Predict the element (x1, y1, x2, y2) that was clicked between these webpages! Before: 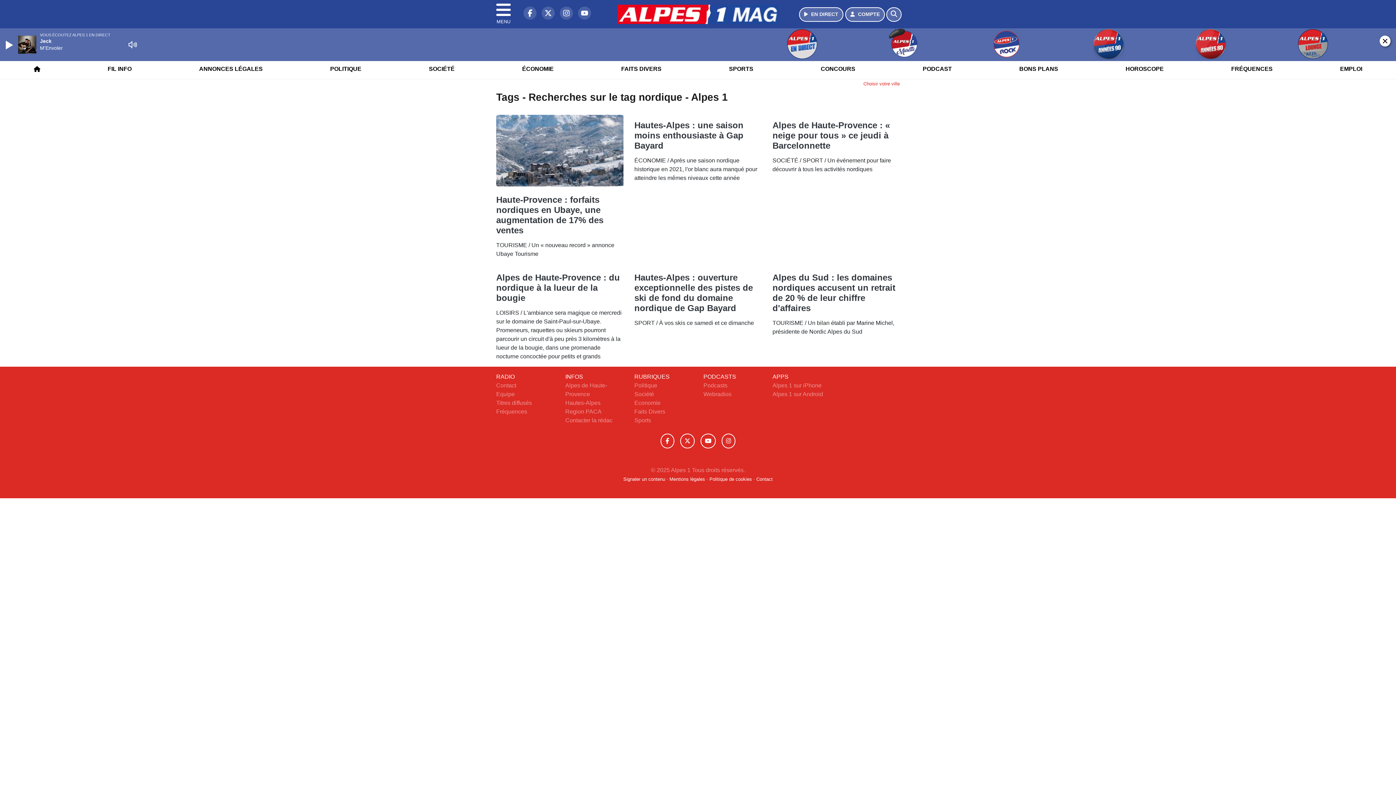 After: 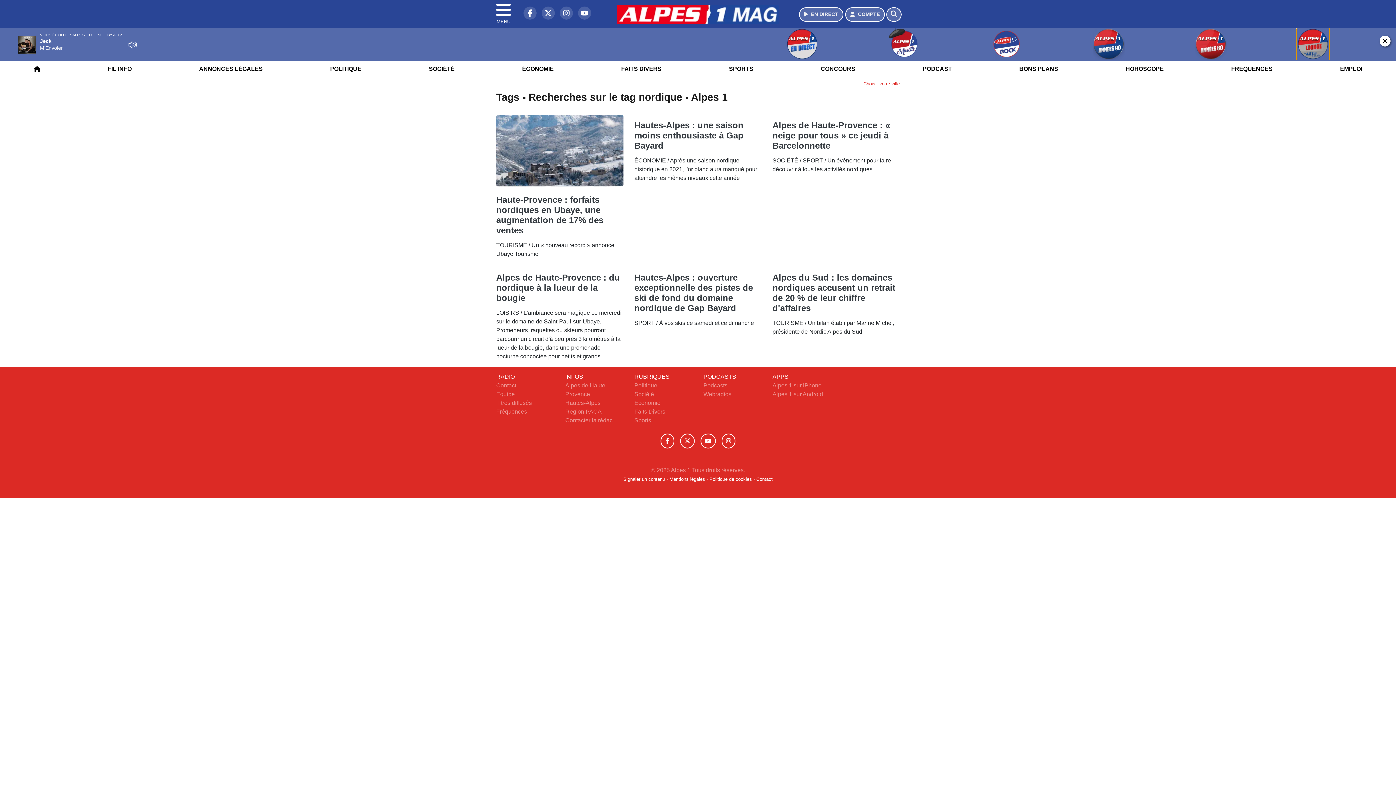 Action: bbox: (1263, 28, 1362, 60)